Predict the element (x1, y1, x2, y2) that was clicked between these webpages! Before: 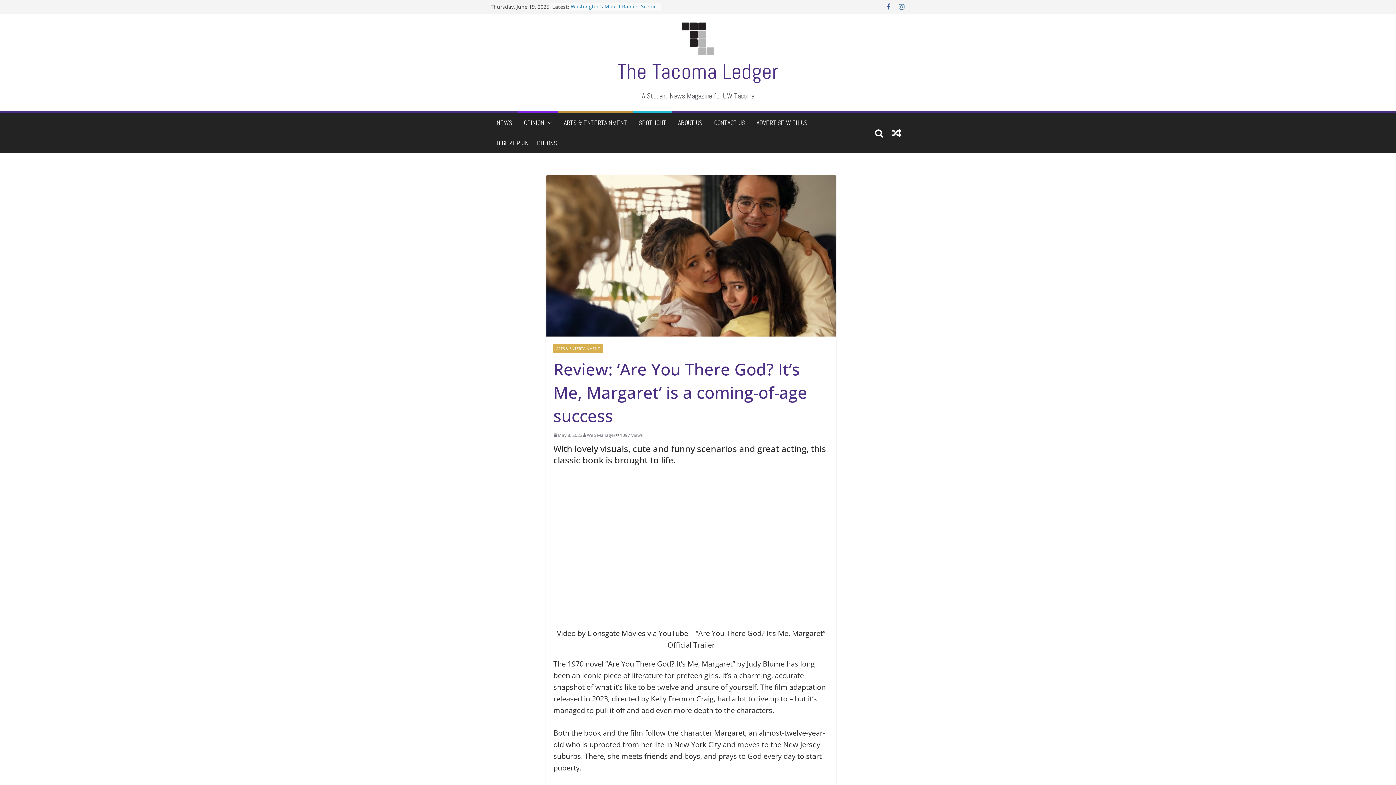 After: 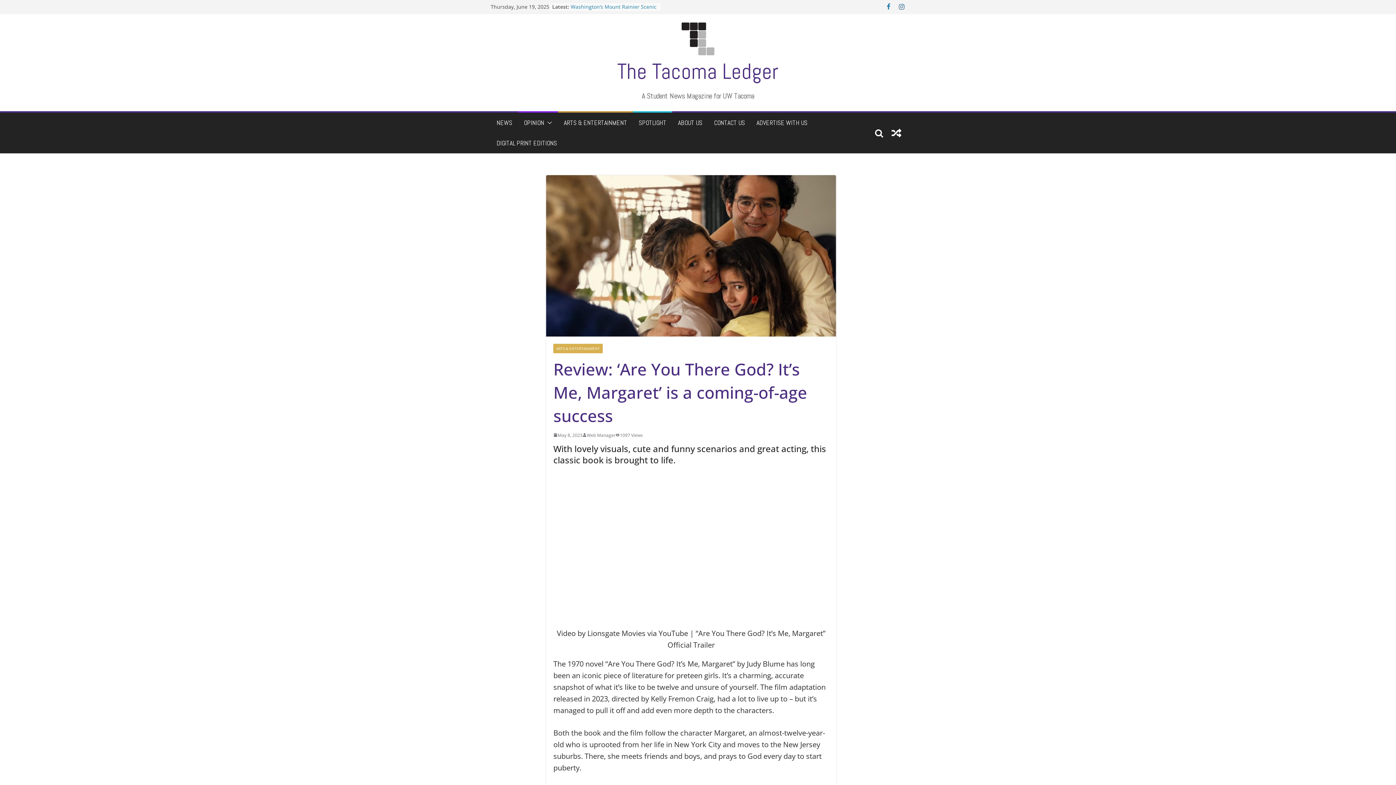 Action: bbox: (885, 3, 892, 10)